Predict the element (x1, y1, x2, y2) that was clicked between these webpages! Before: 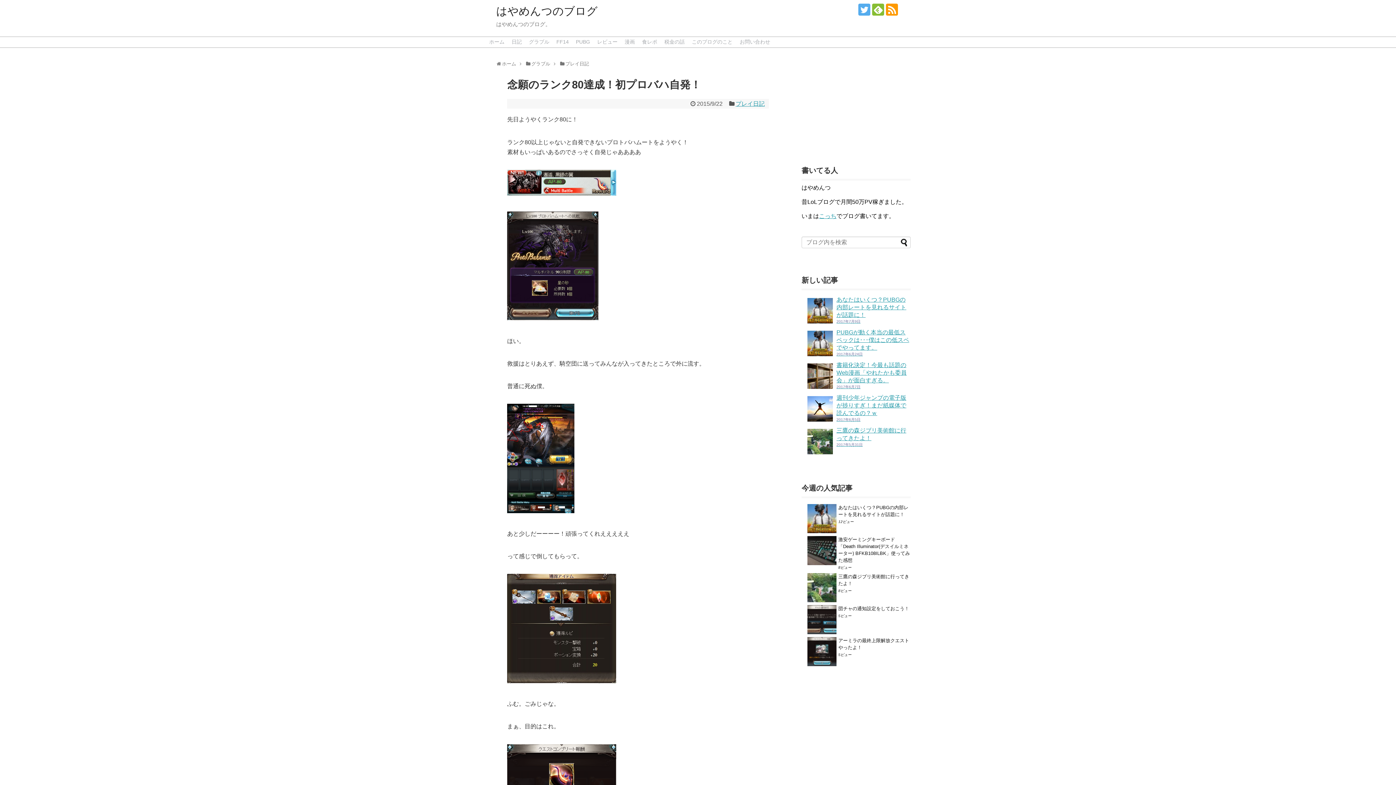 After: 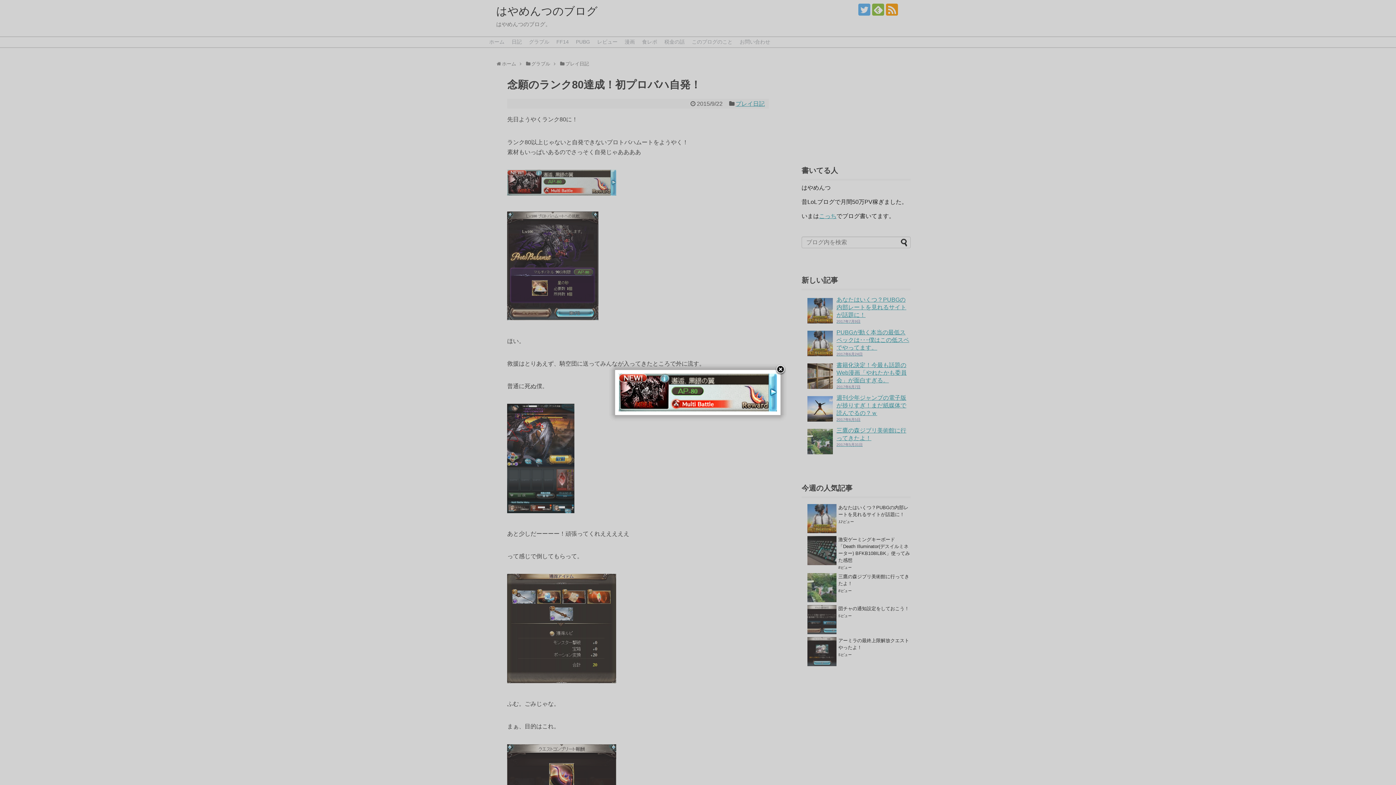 Action: bbox: (507, 190, 616, 196)